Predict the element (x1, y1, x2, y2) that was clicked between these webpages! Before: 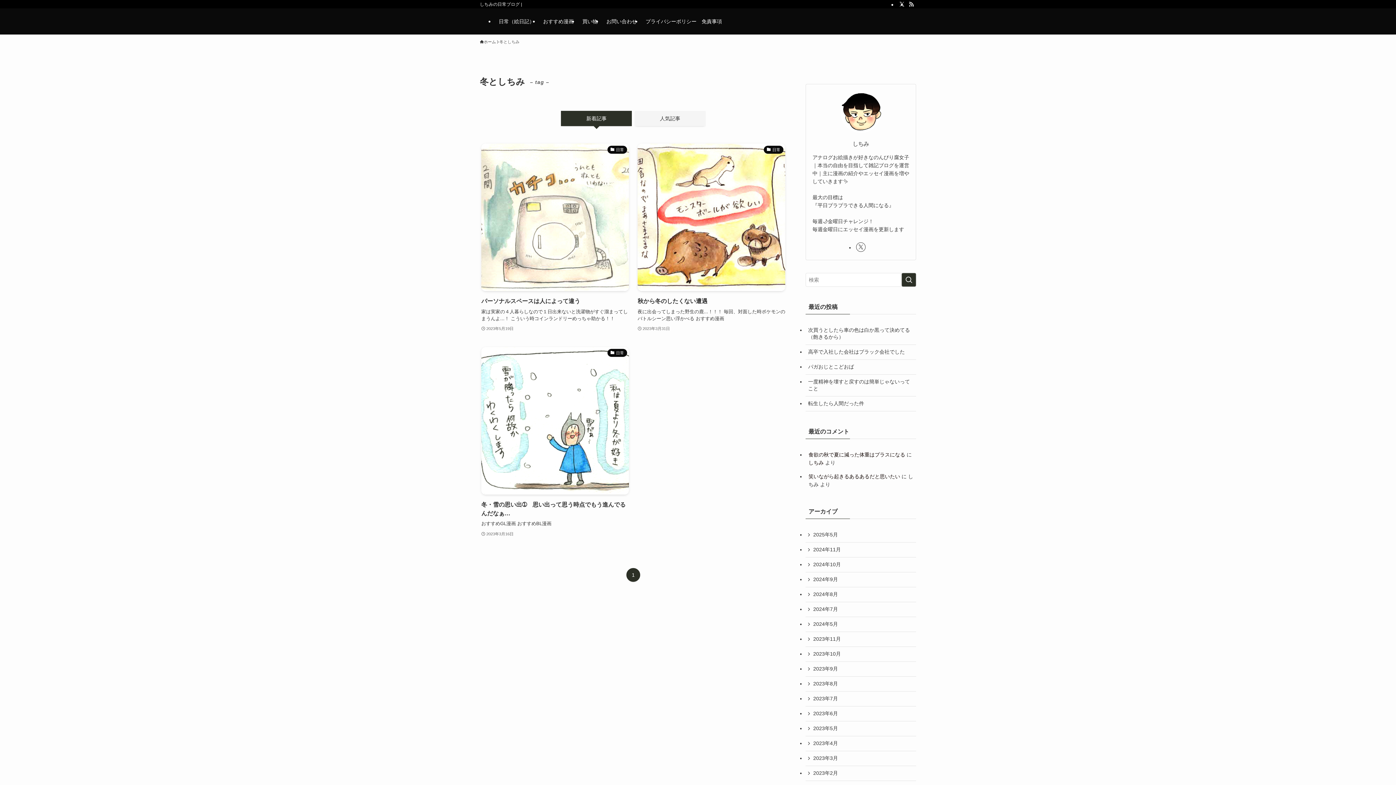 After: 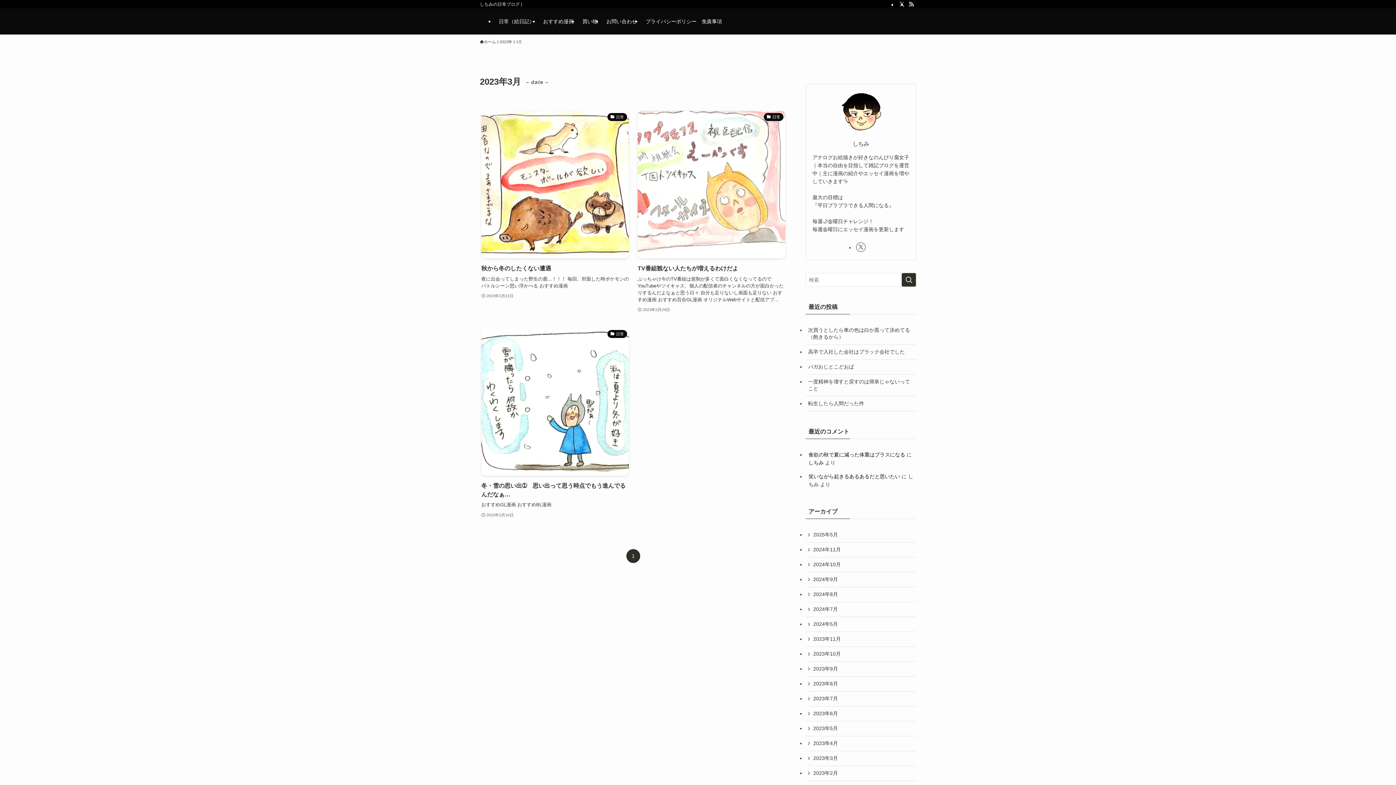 Action: bbox: (805, 751, 916, 766) label: 2023年3月